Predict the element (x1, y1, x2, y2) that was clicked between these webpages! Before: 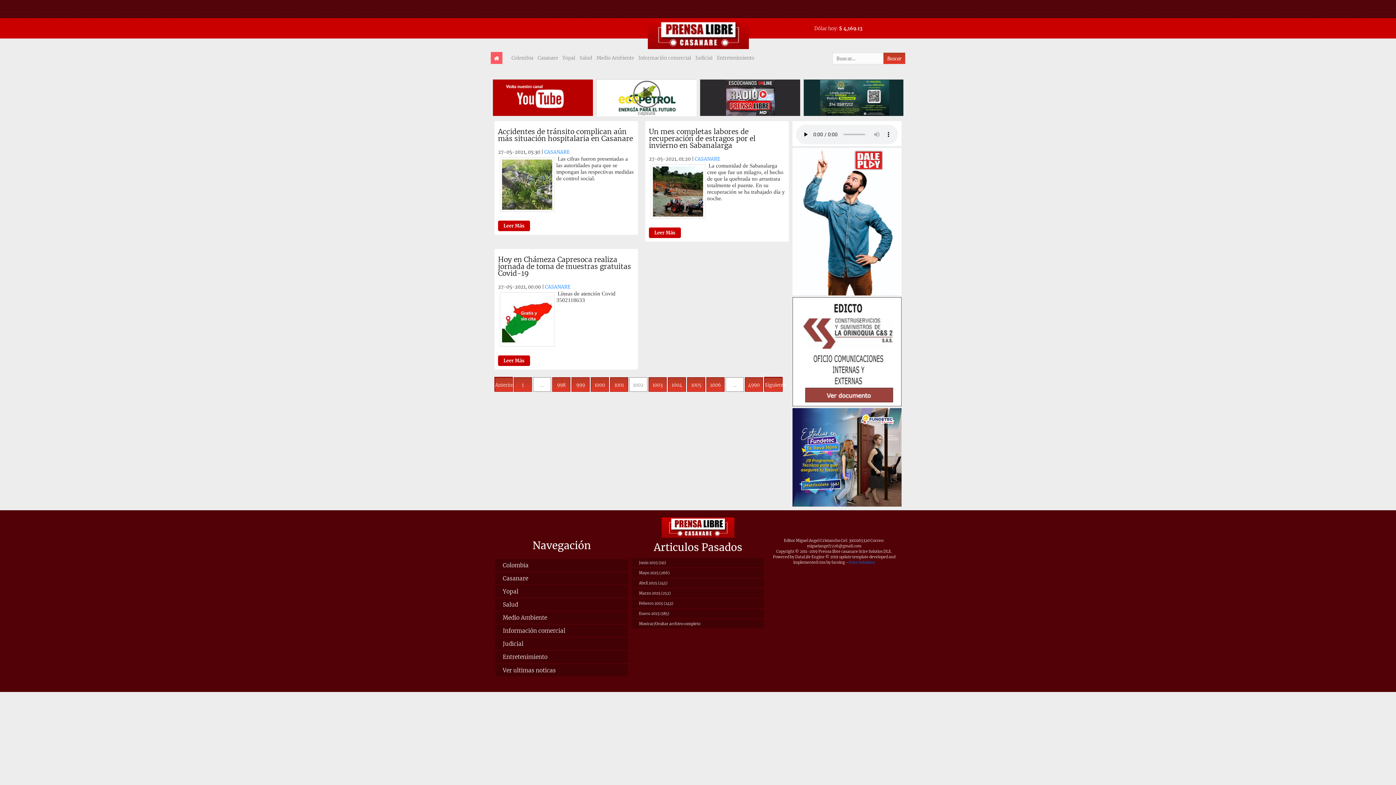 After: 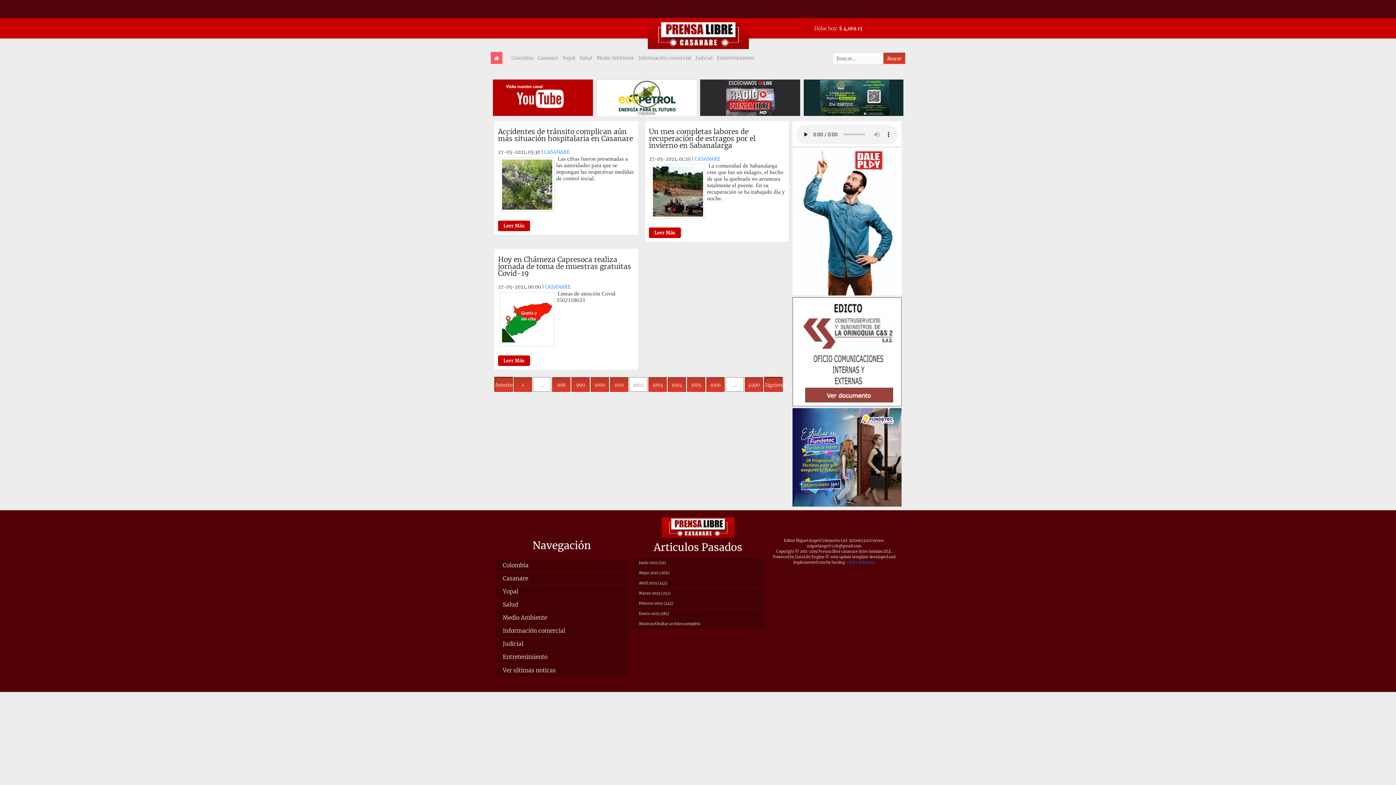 Action: bbox: (493, 94, 593, 100)